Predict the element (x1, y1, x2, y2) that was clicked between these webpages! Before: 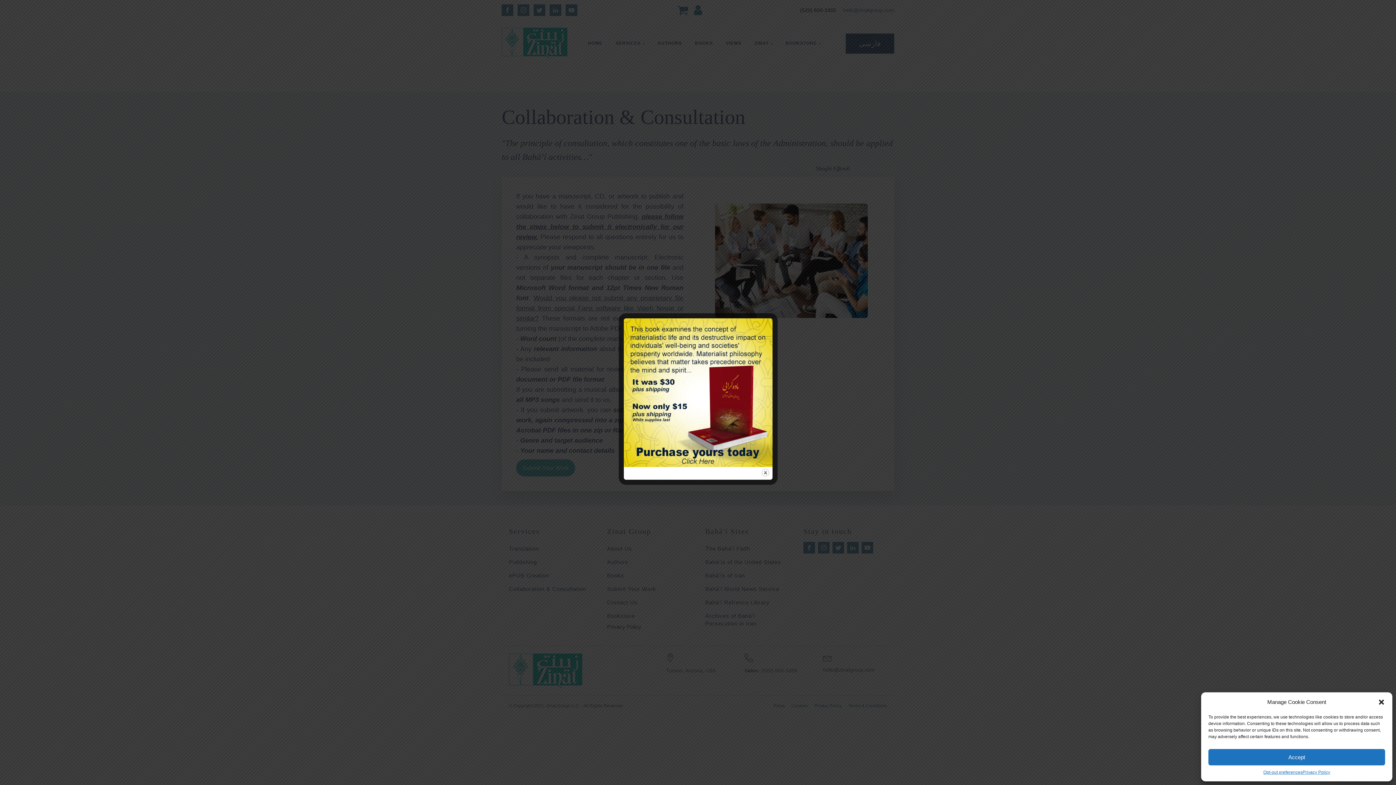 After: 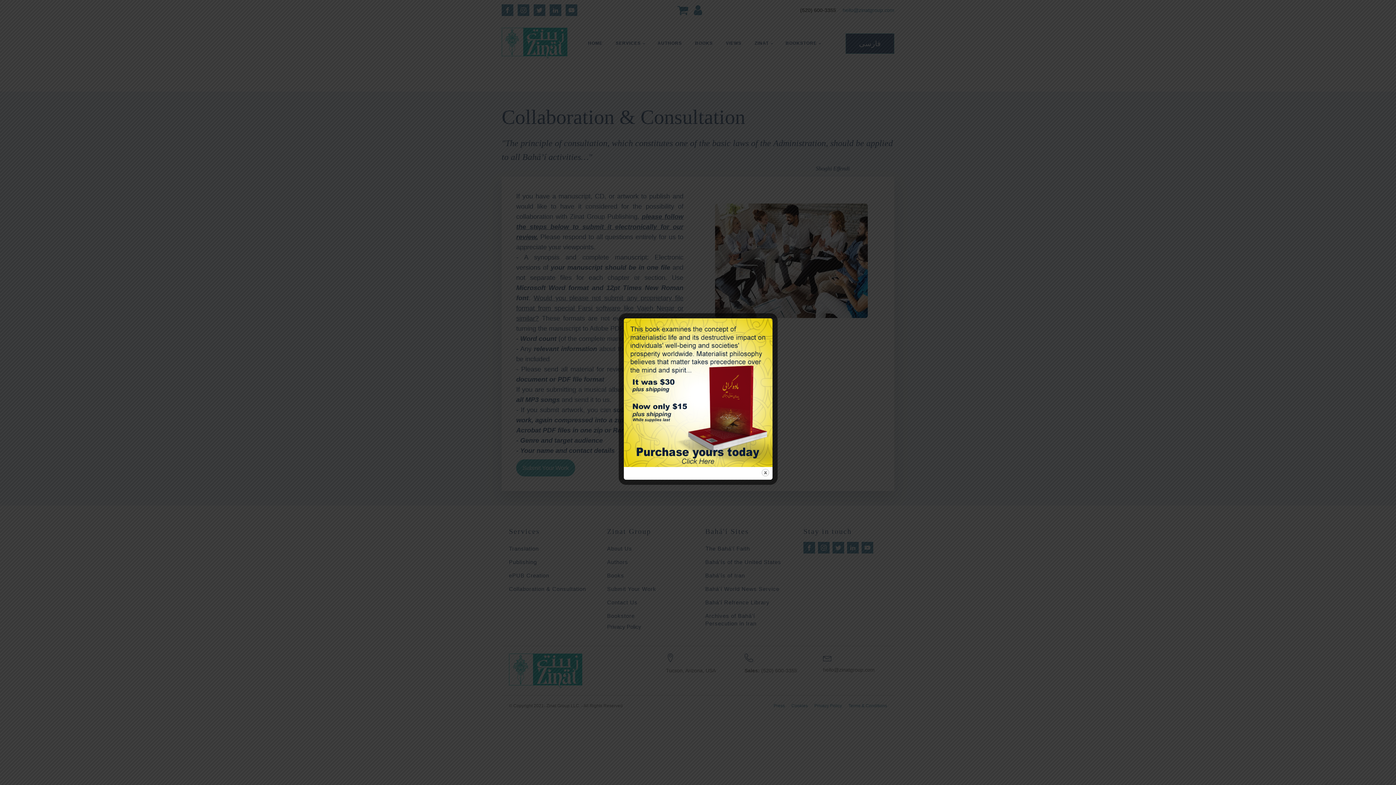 Action: label: Close dialog bbox: (1378, 698, 1385, 706)